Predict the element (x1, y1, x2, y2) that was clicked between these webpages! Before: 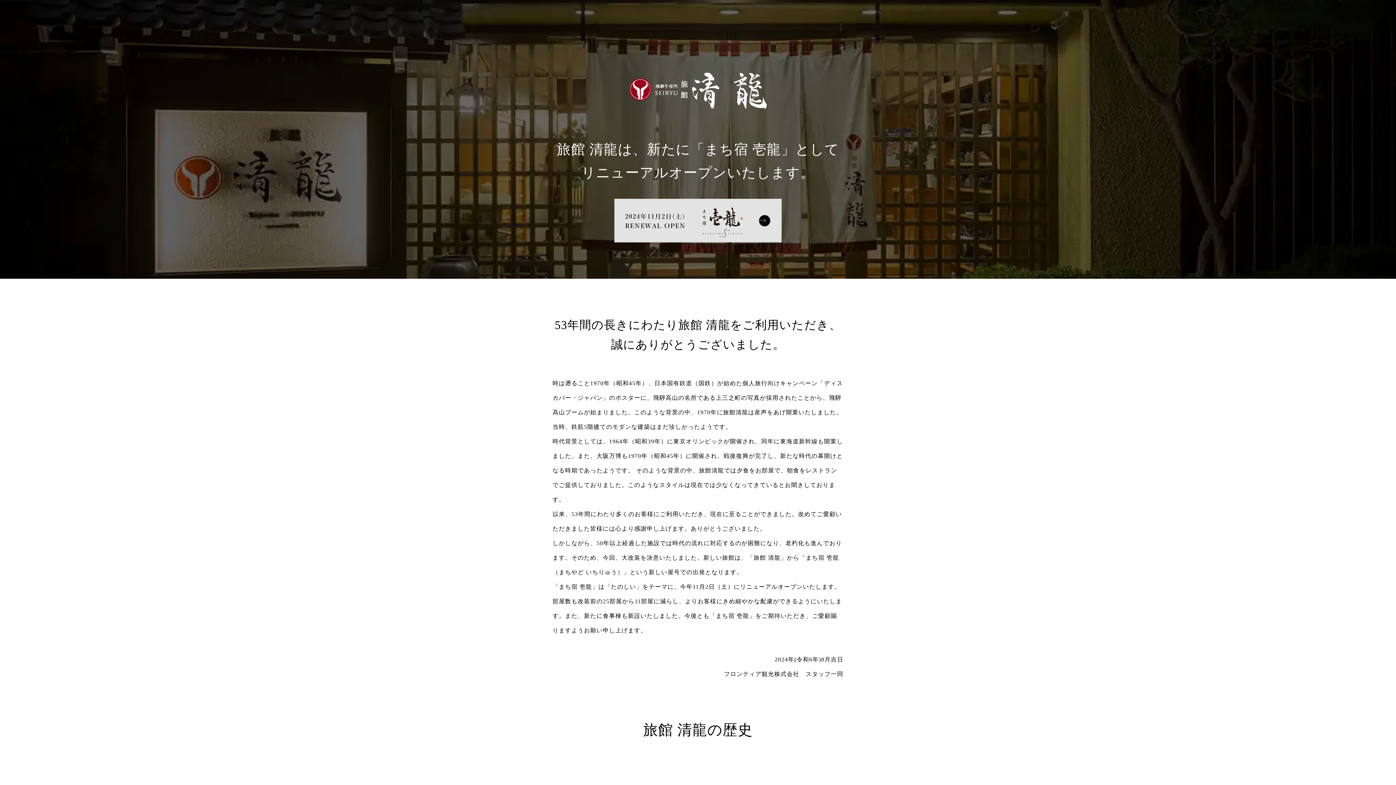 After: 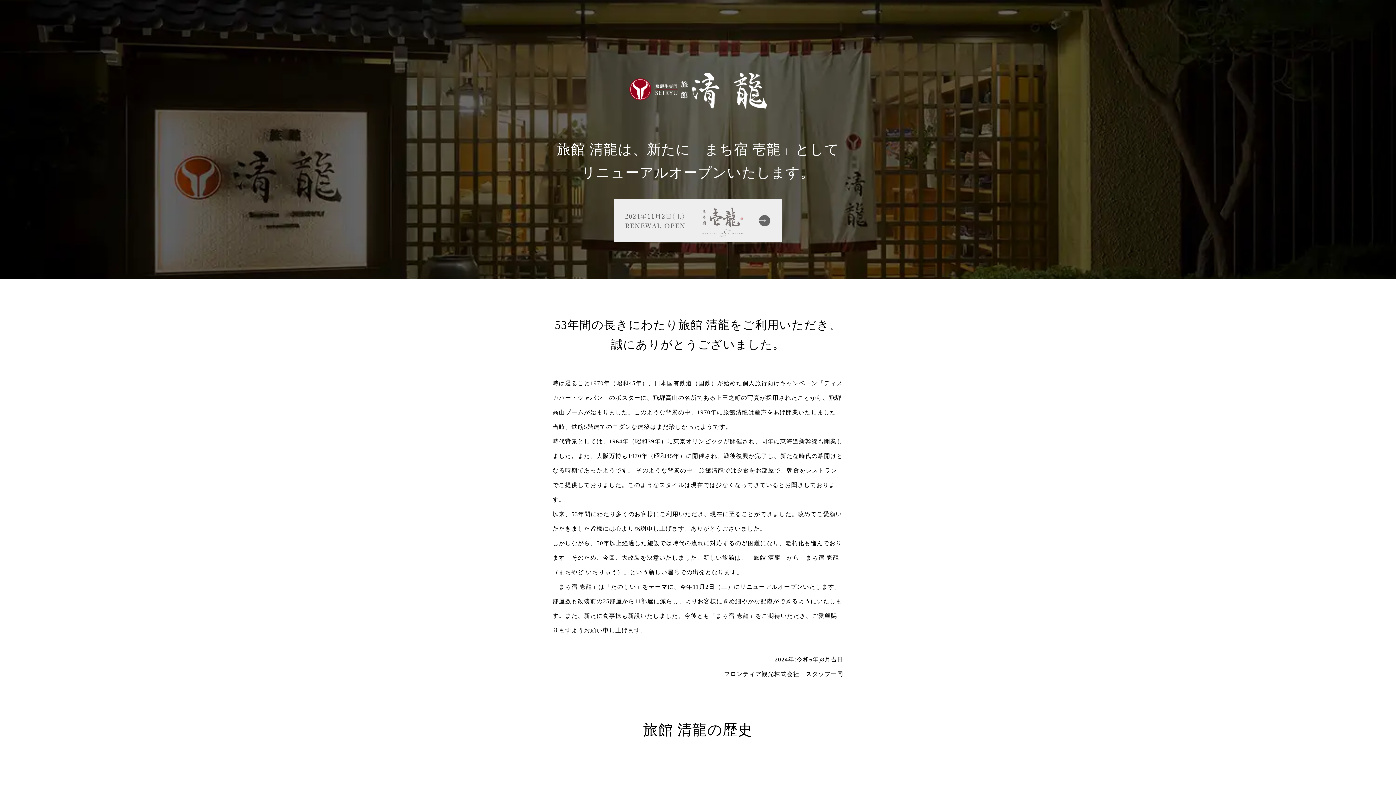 Action: bbox: (614, 234, 781, 241)